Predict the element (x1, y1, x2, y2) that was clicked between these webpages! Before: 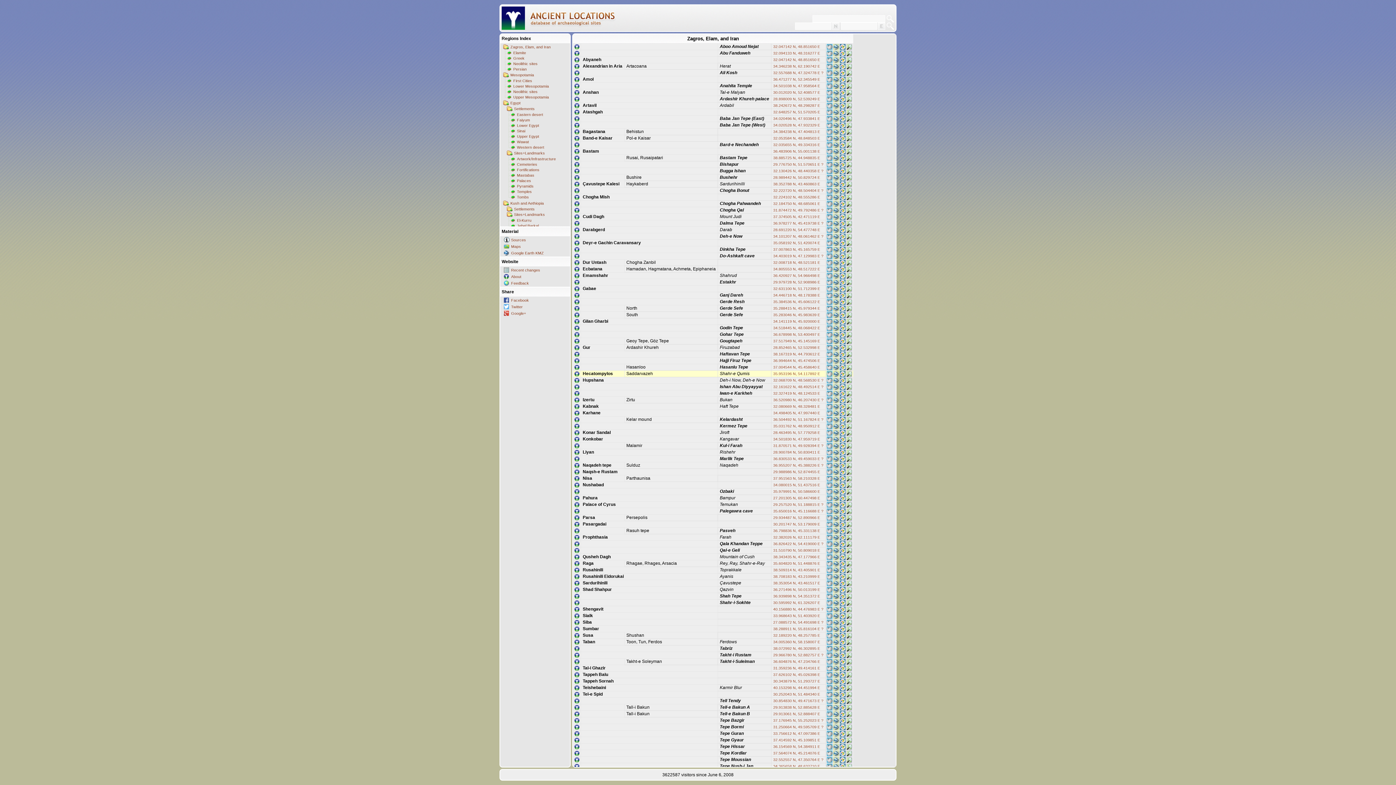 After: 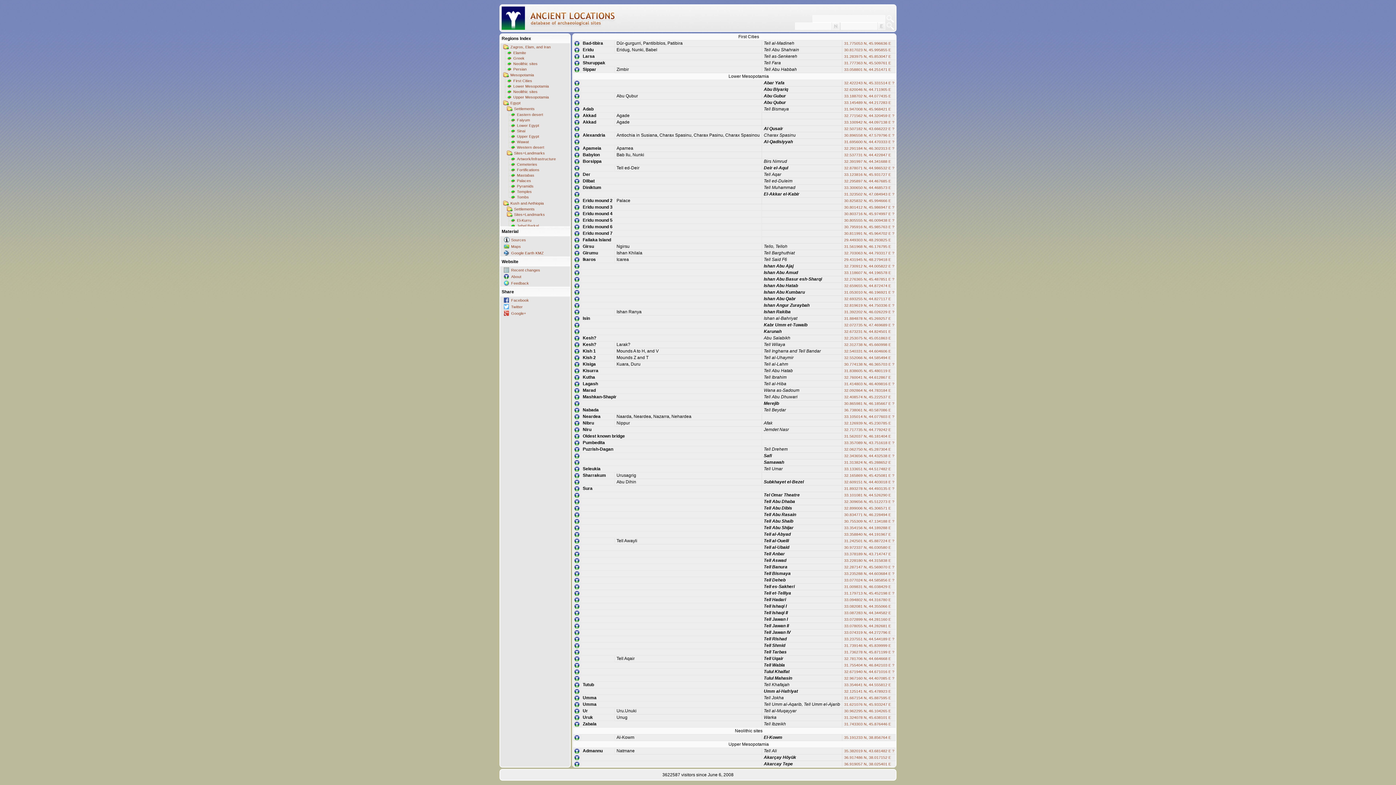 Action: bbox: (503, 77, 570, 83) label: First Cities